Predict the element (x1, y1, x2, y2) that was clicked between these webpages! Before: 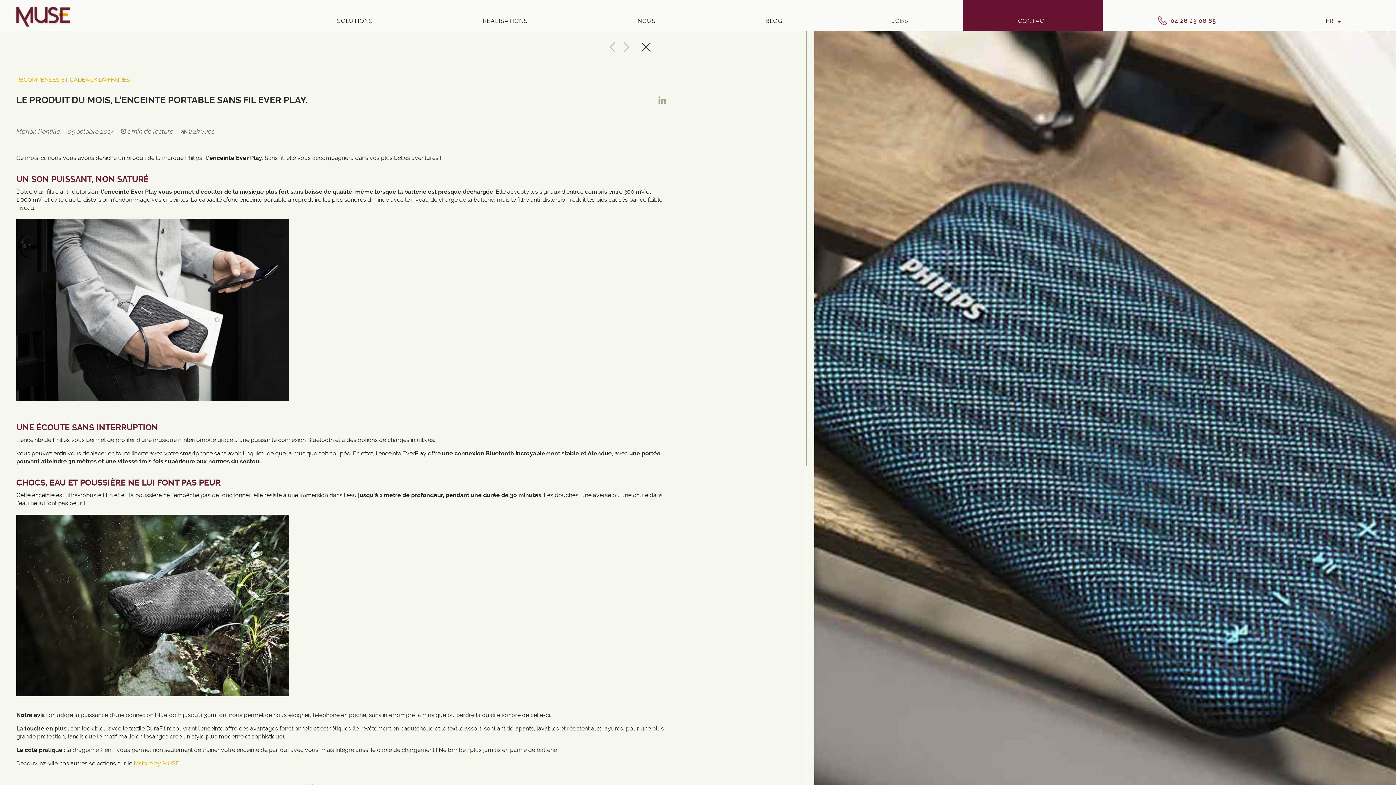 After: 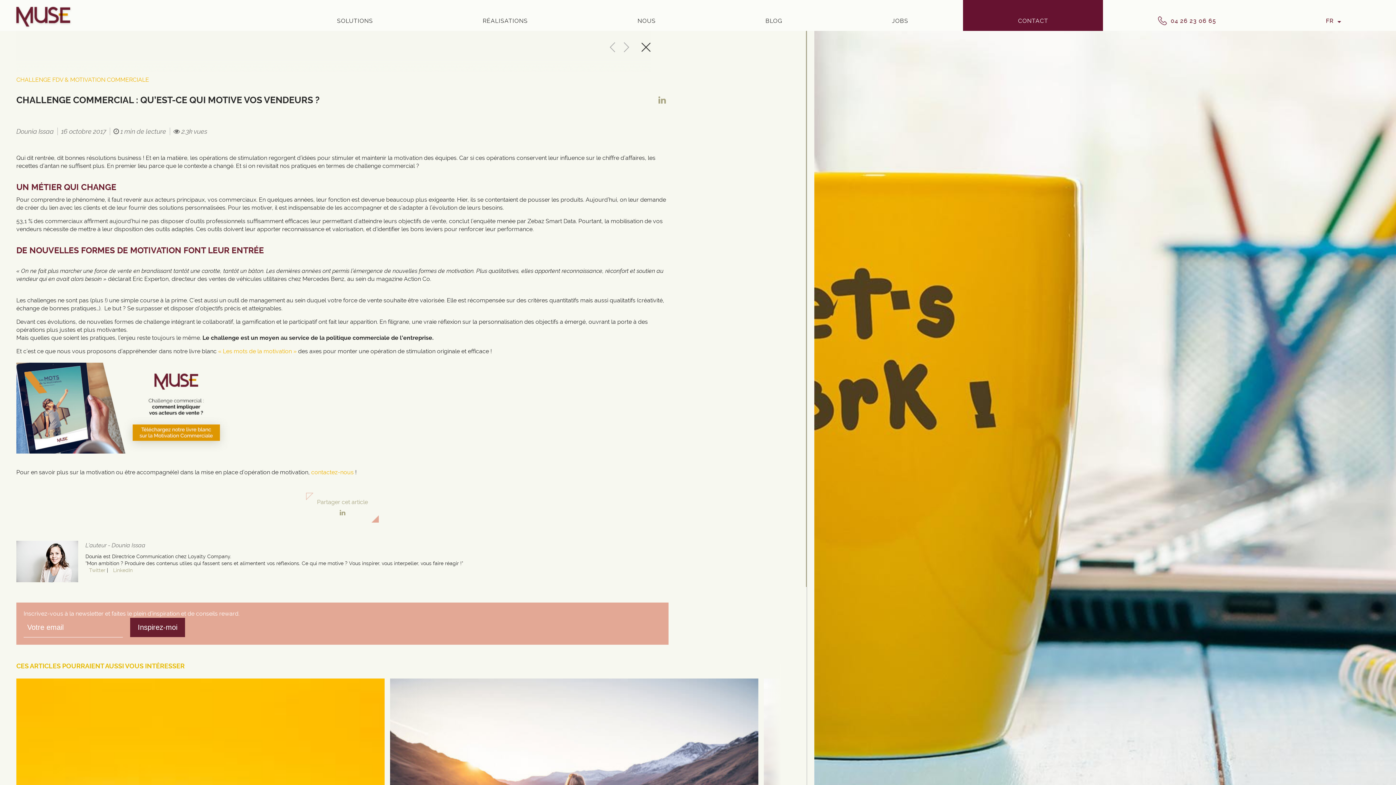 Action: bbox: (609, 41, 616, 74)